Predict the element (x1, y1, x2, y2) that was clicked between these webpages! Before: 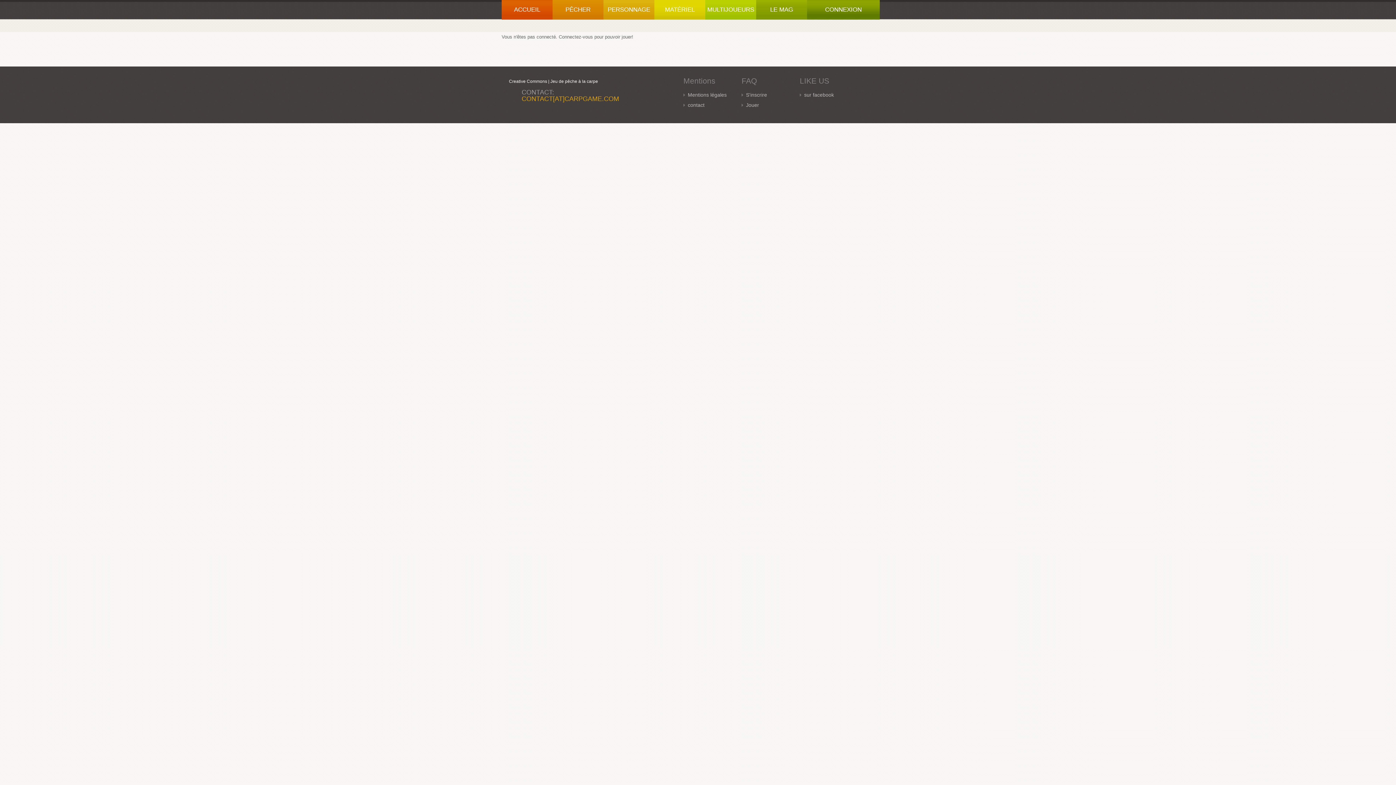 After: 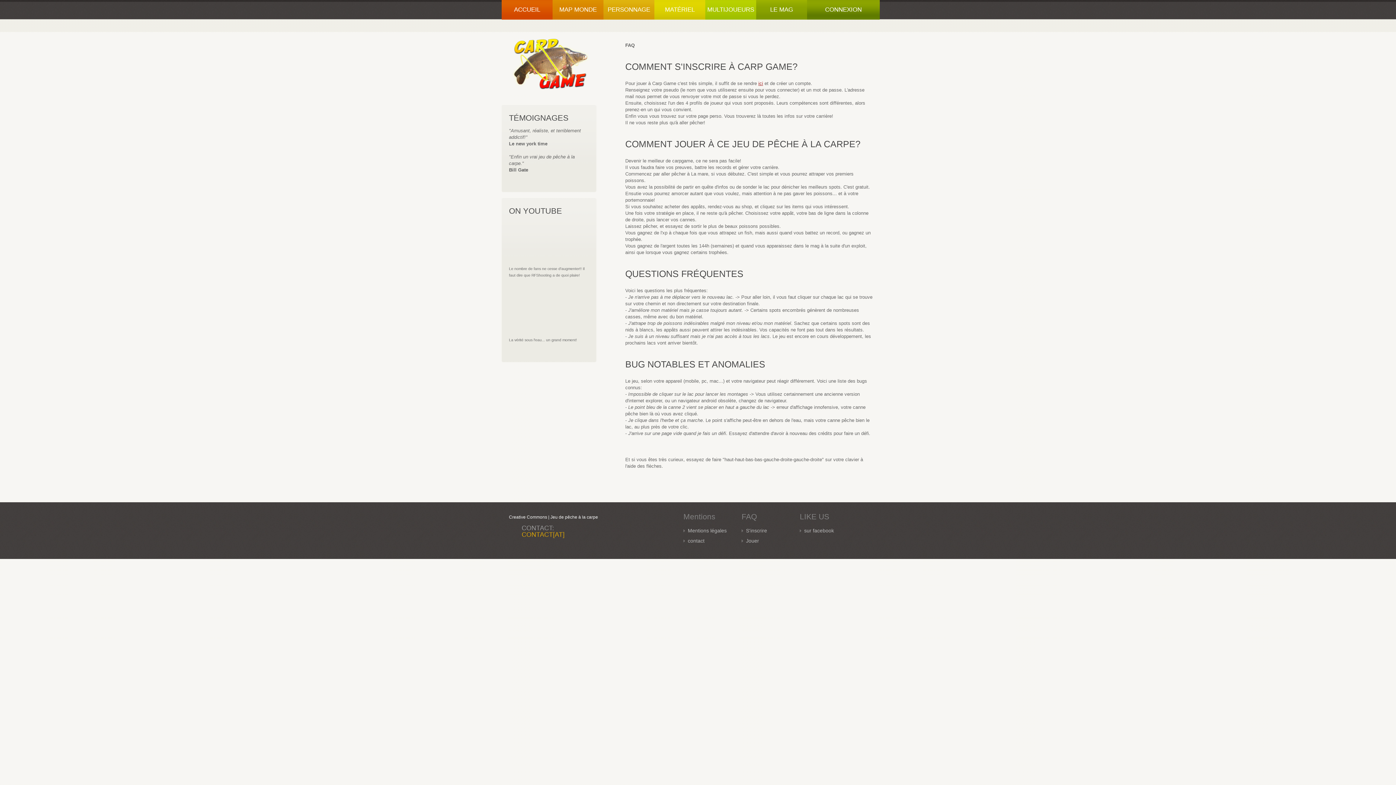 Action: bbox: (741, 92, 767, 97) label: S'inscrire